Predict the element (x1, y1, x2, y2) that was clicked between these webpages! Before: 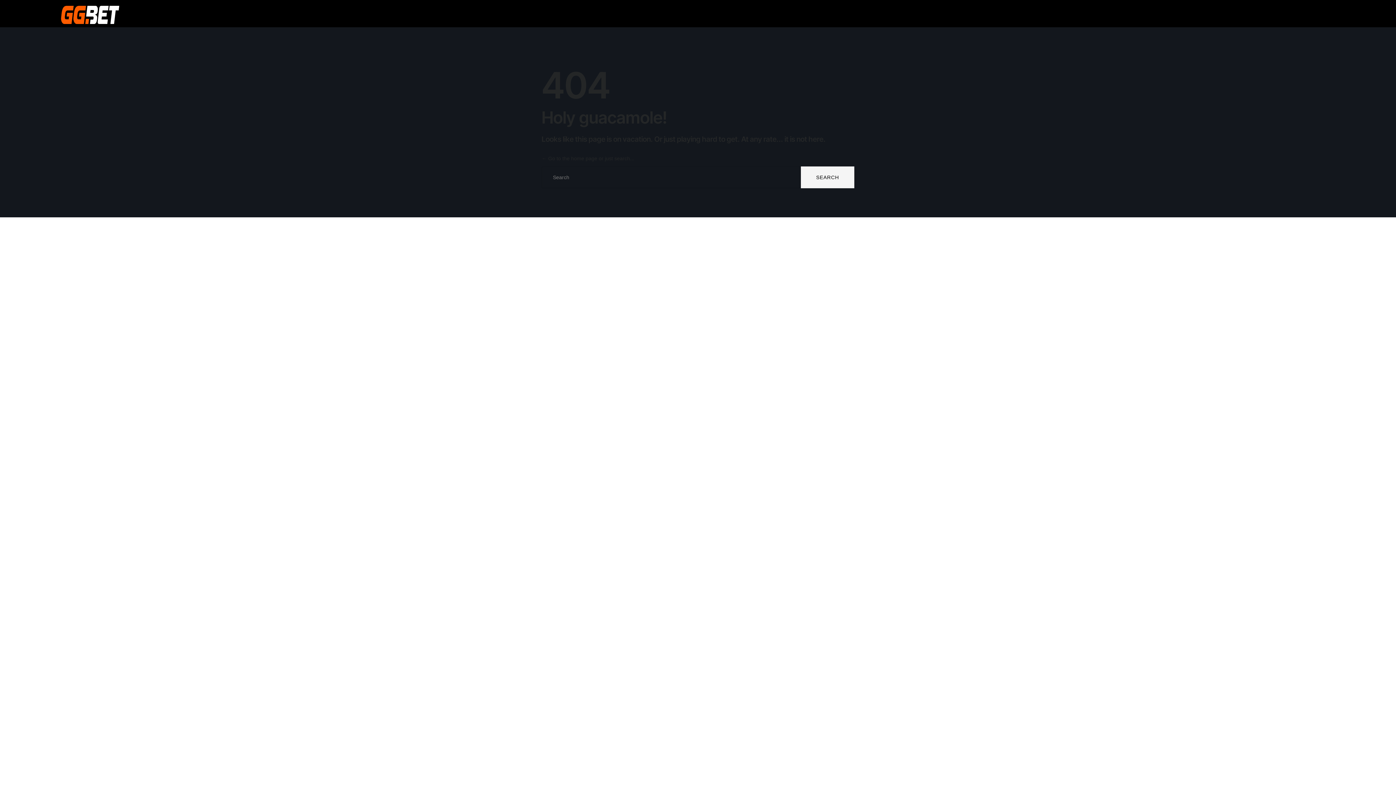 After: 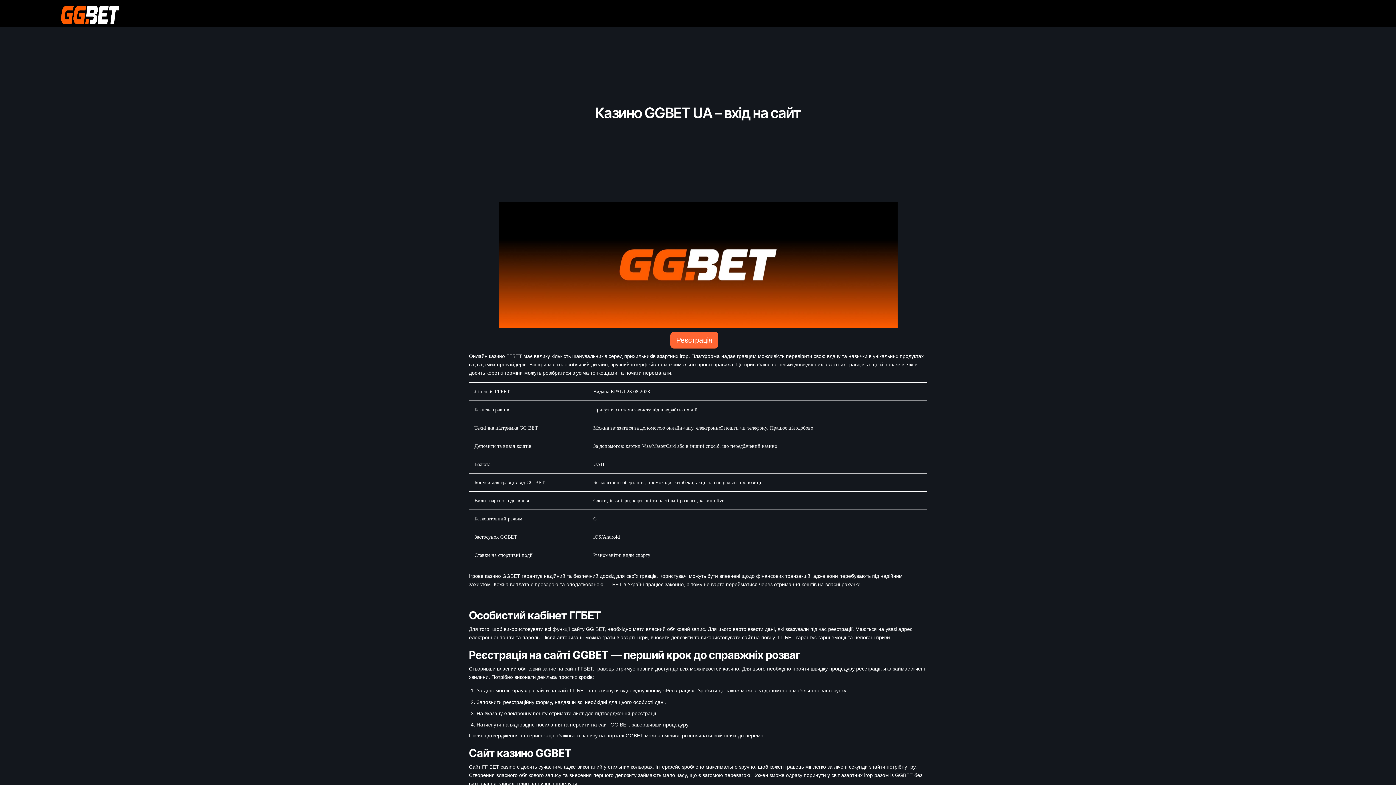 Action: bbox: (541, 155, 634, 161) label: ← Go to the home page or just search...